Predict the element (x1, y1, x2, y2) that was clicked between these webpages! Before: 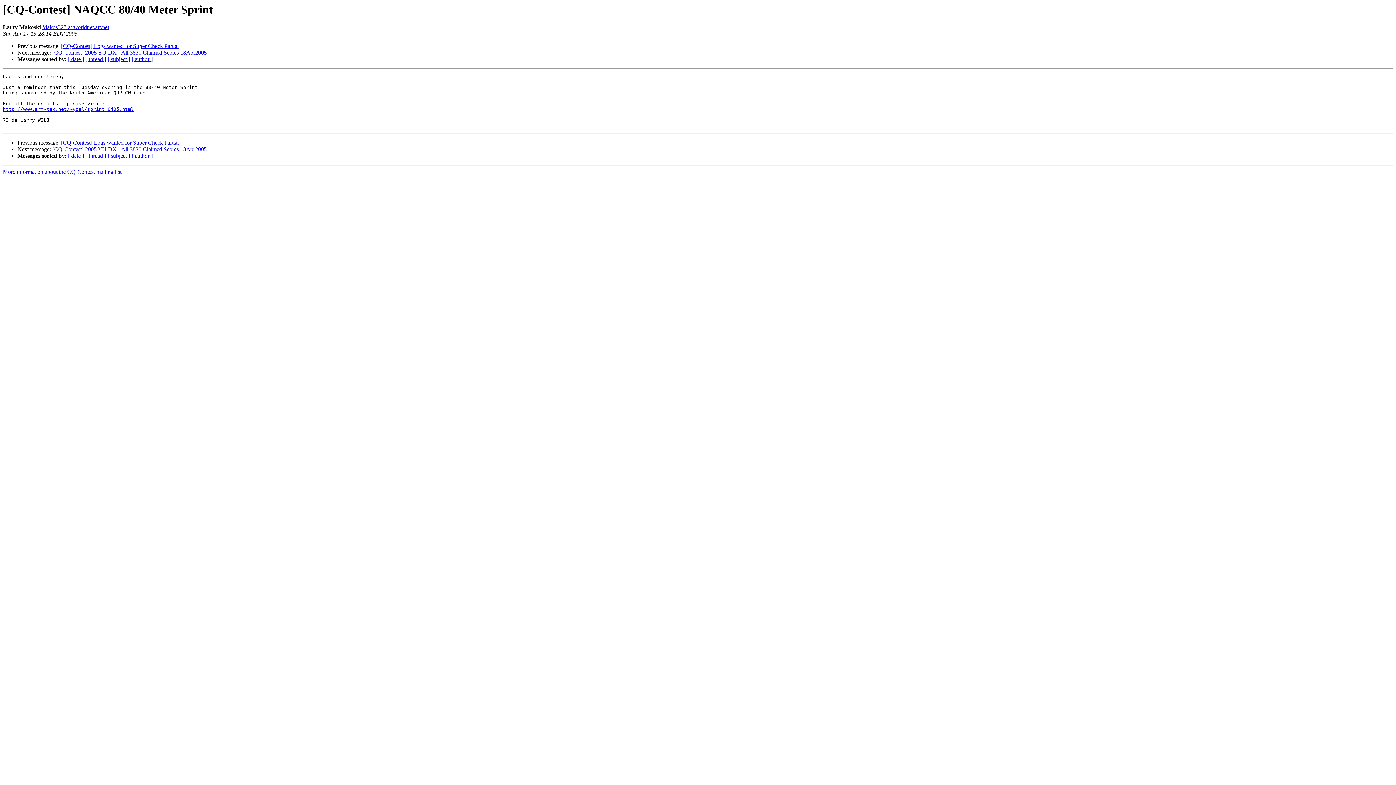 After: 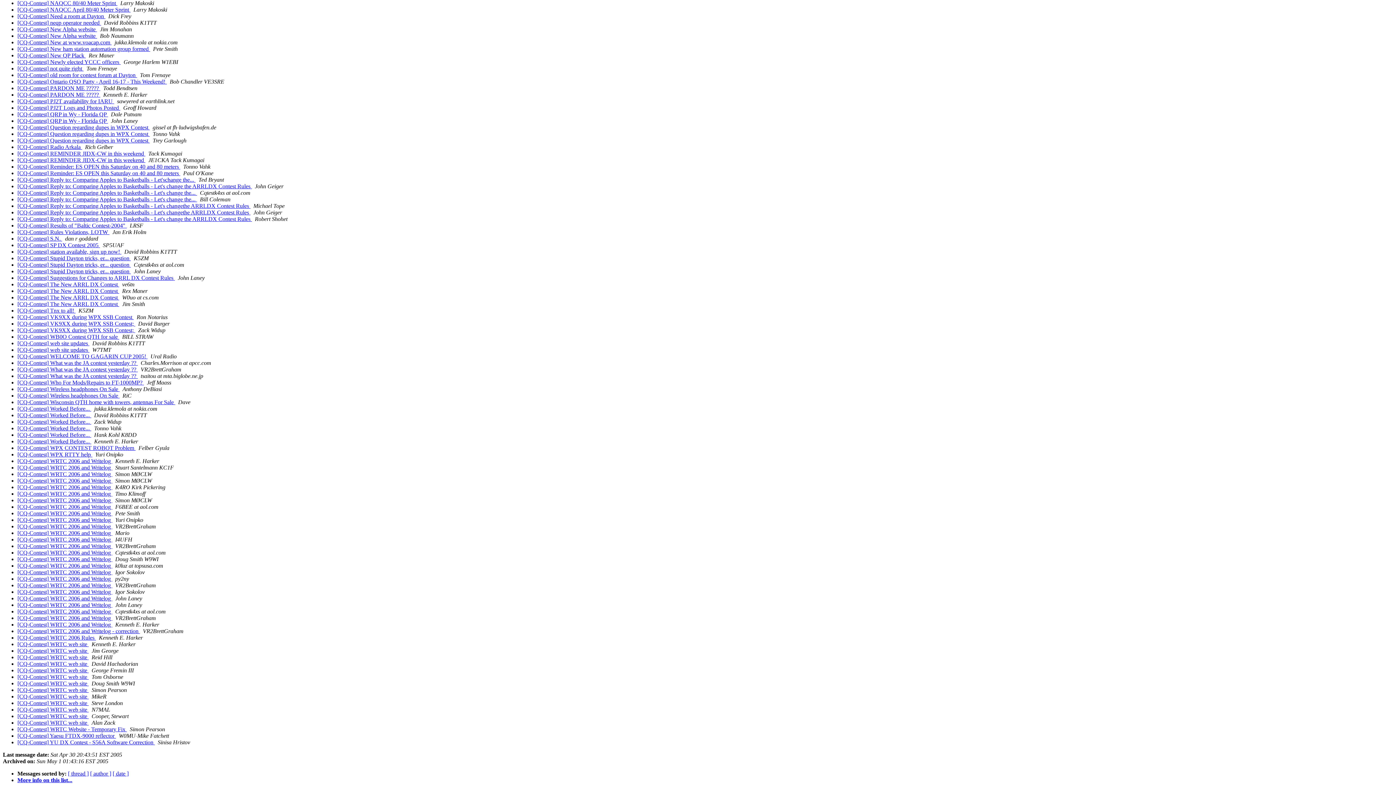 Action: bbox: (107, 152, 130, 159) label: [ subject ]